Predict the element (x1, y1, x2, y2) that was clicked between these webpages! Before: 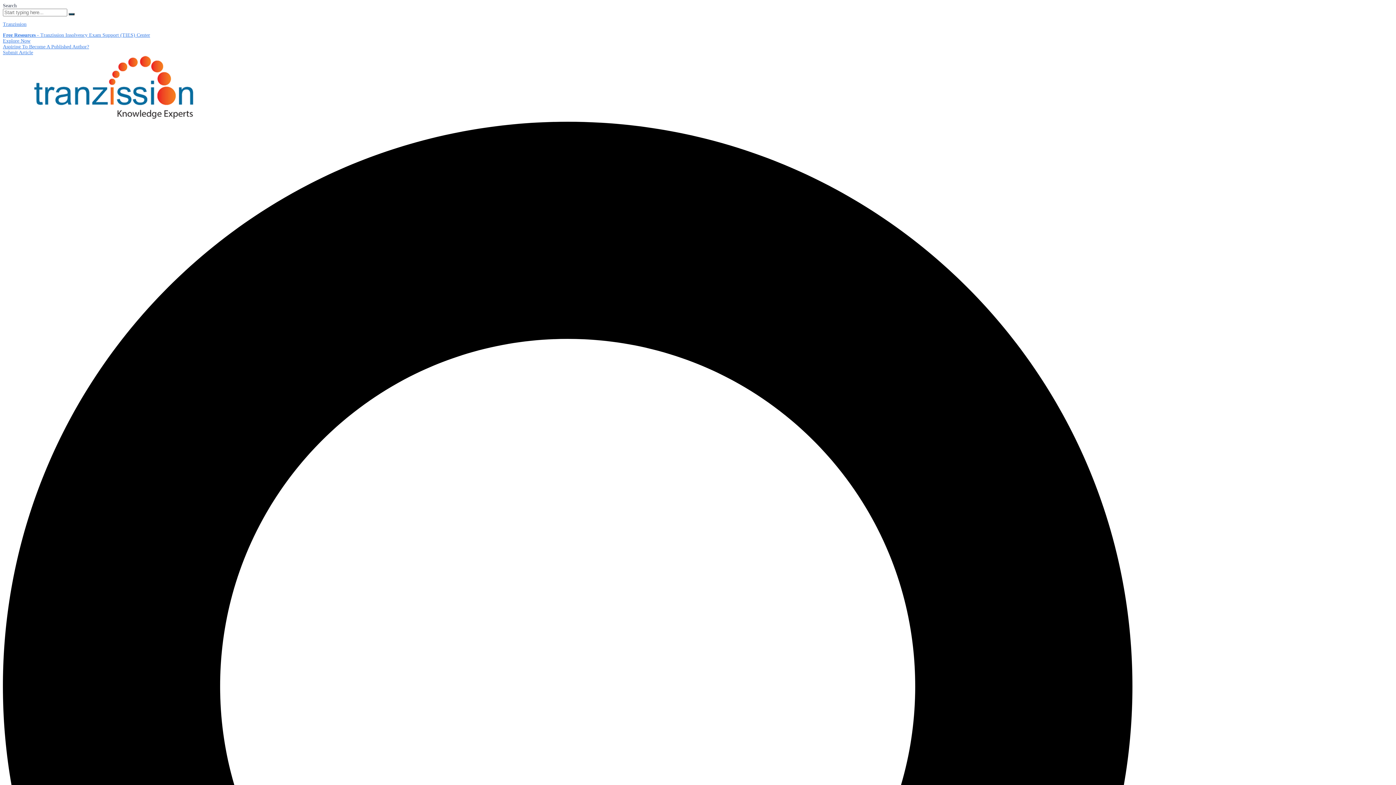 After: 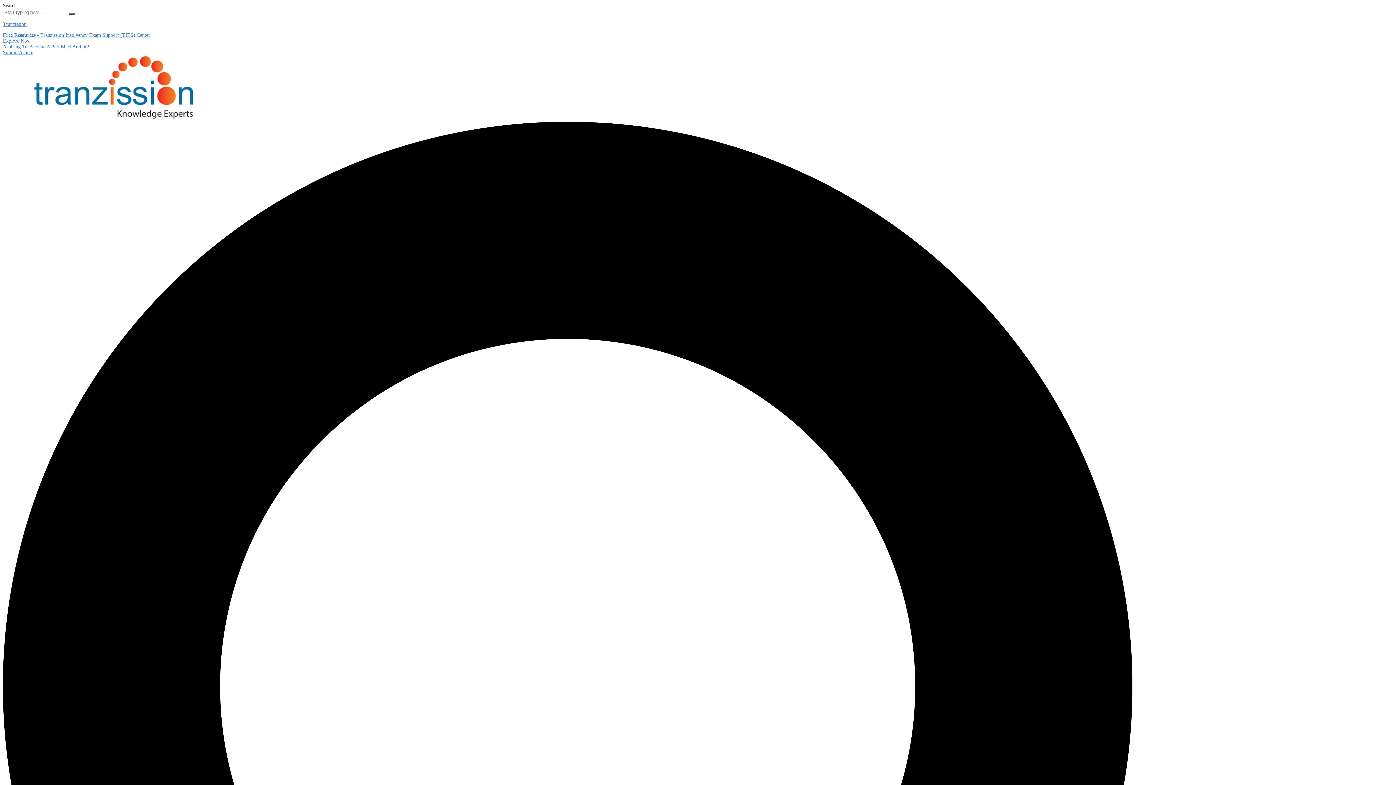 Action: bbox: (2, 32, 150, 37) label: Free Resources - Tranzission Insolvency Exam Support (TIES) Center